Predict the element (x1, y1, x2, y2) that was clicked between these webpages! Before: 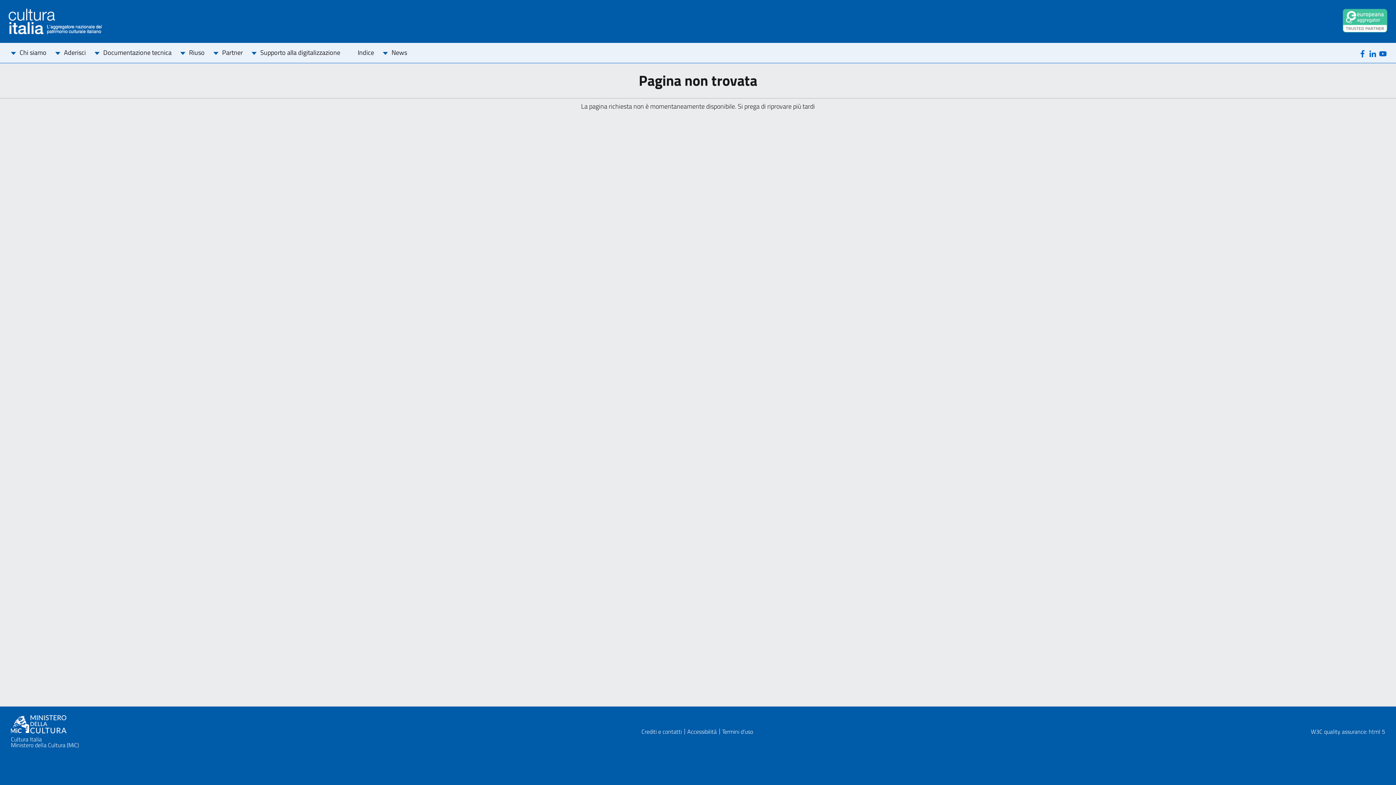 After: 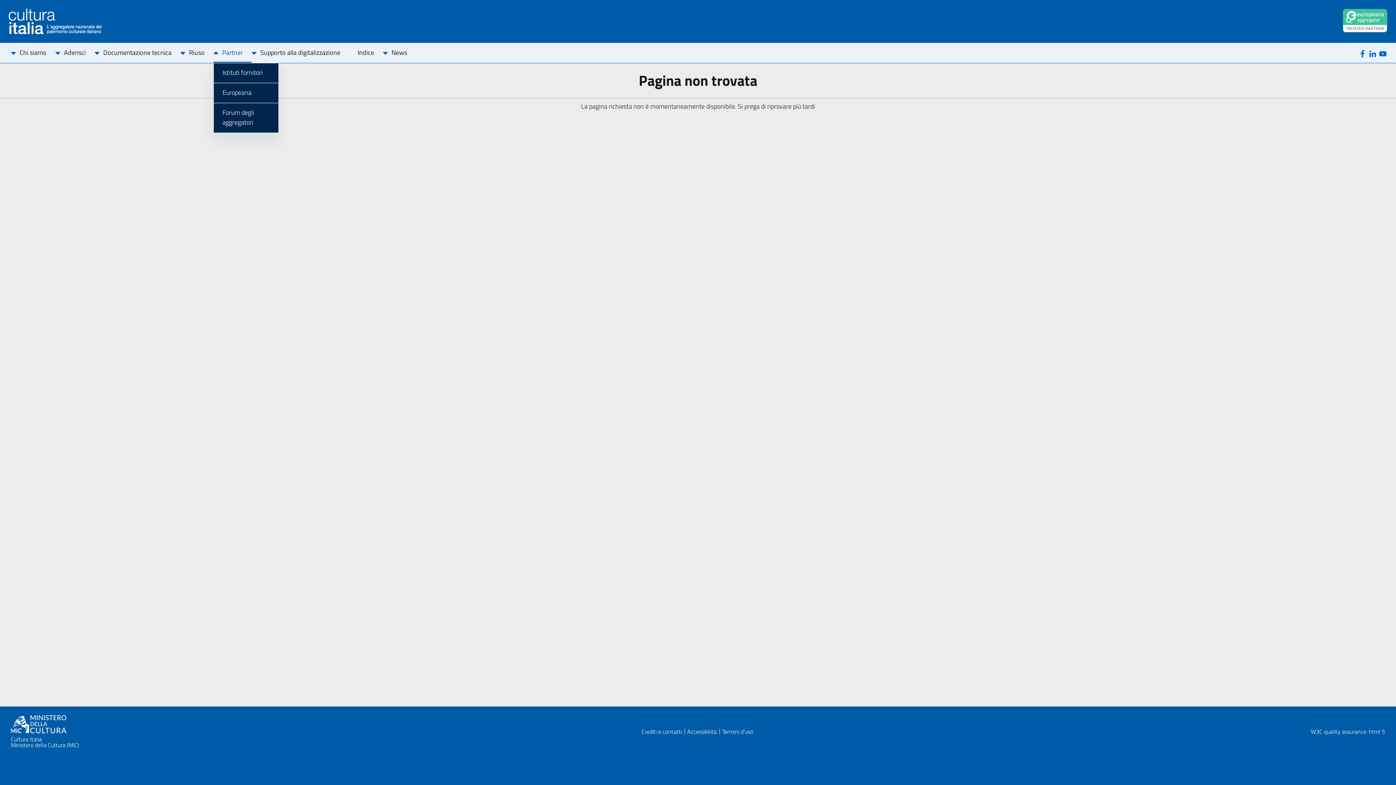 Action: bbox: (213, 43, 251, 62) label: Partner